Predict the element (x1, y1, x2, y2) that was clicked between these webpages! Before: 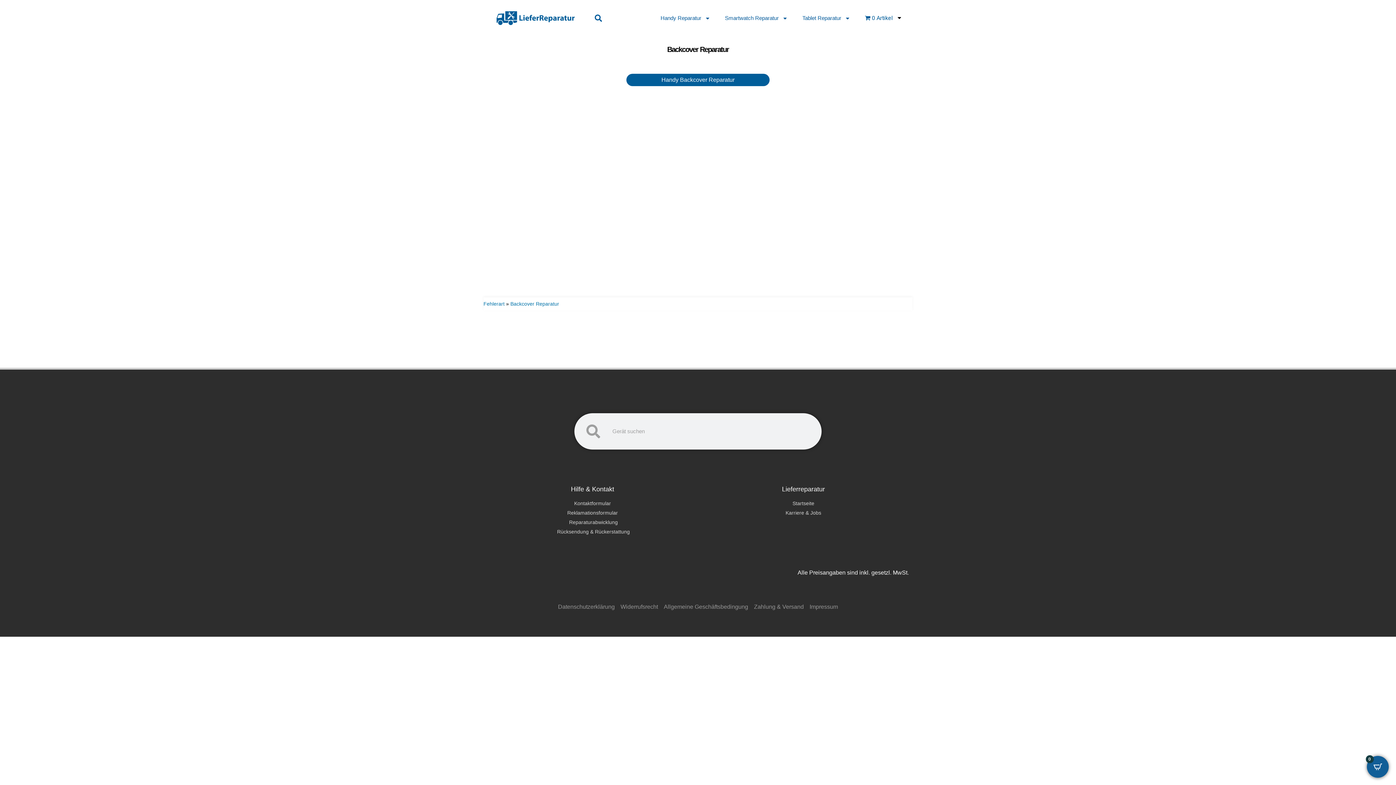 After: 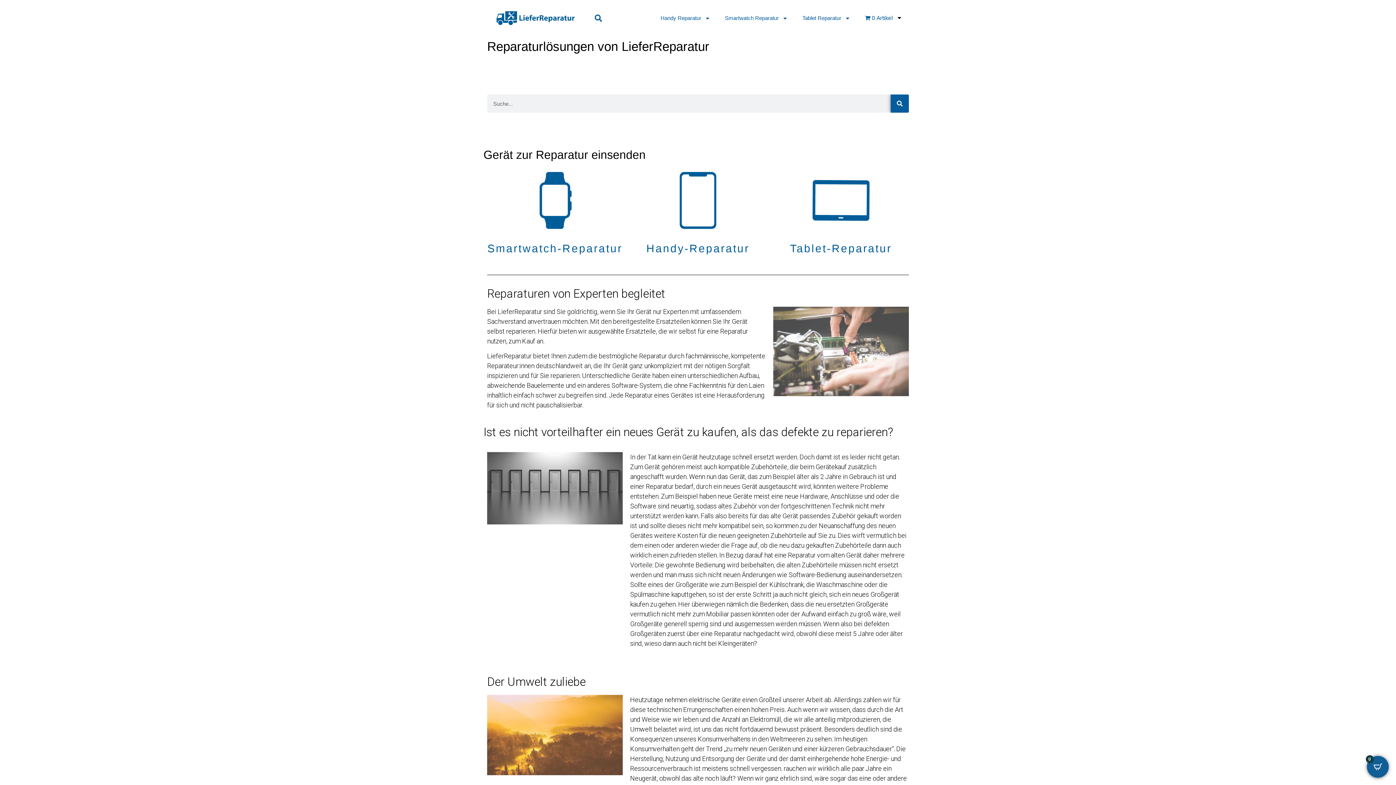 Action: bbox: (698, 499, 909, 507) label: Startseite